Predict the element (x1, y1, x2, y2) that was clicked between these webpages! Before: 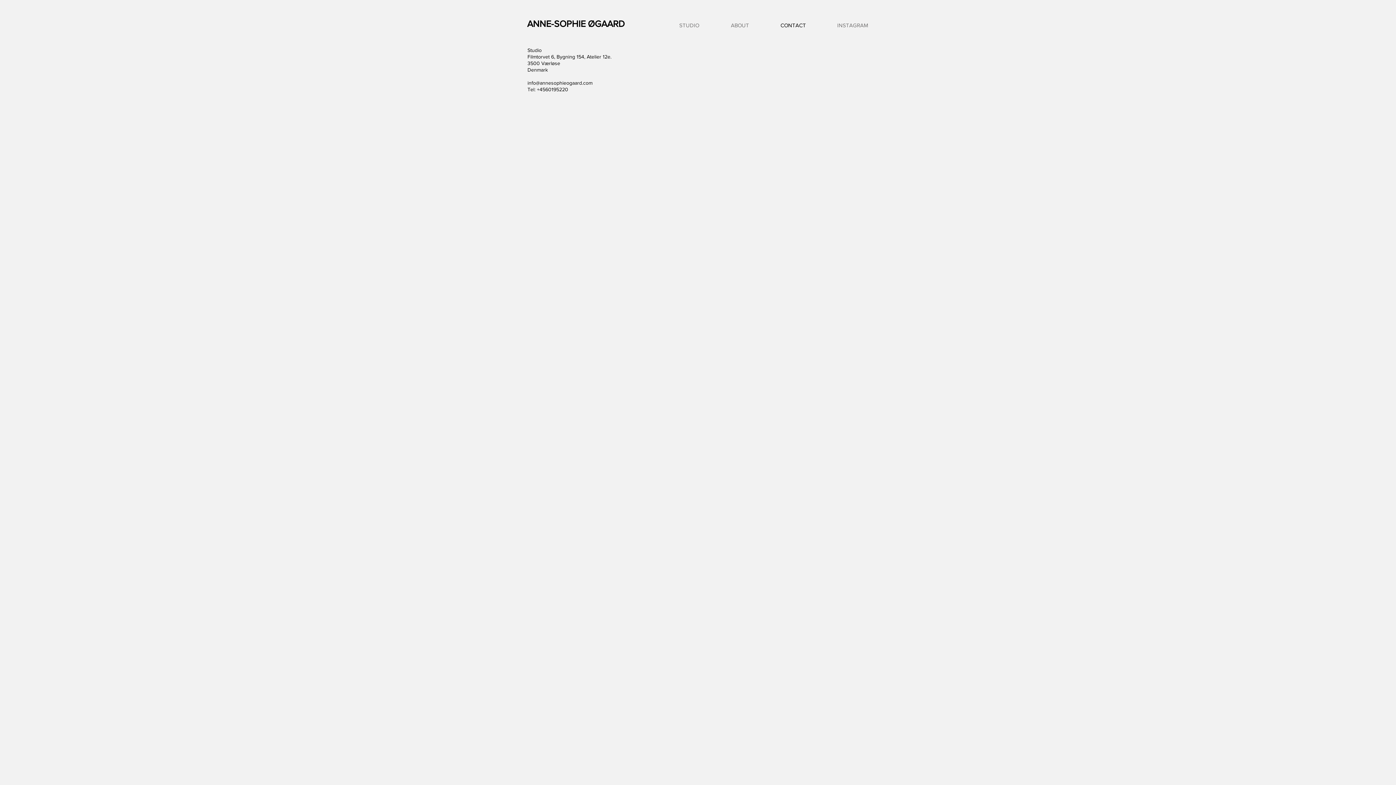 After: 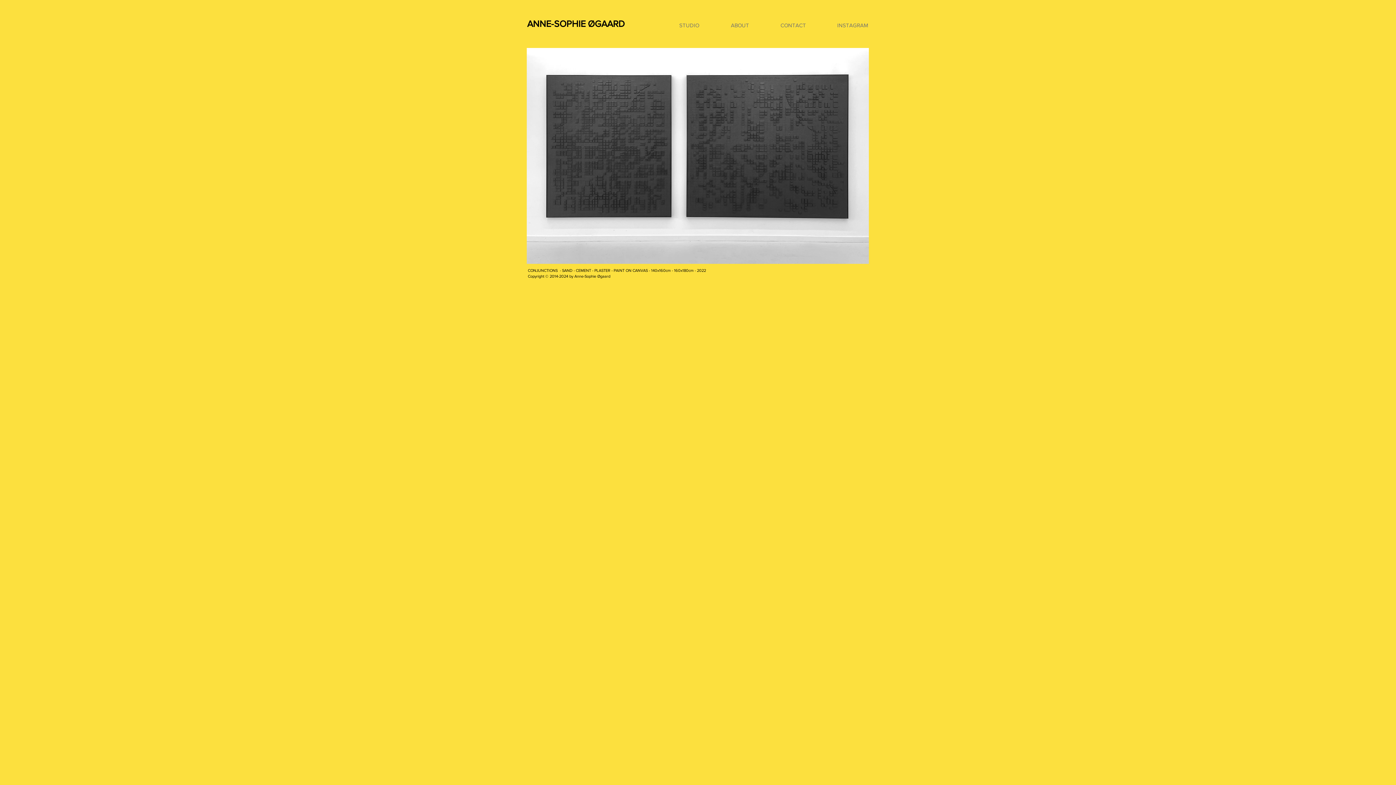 Action: label: ANNE-SOPHIE ØGAARD bbox: (527, 18, 625, 29)